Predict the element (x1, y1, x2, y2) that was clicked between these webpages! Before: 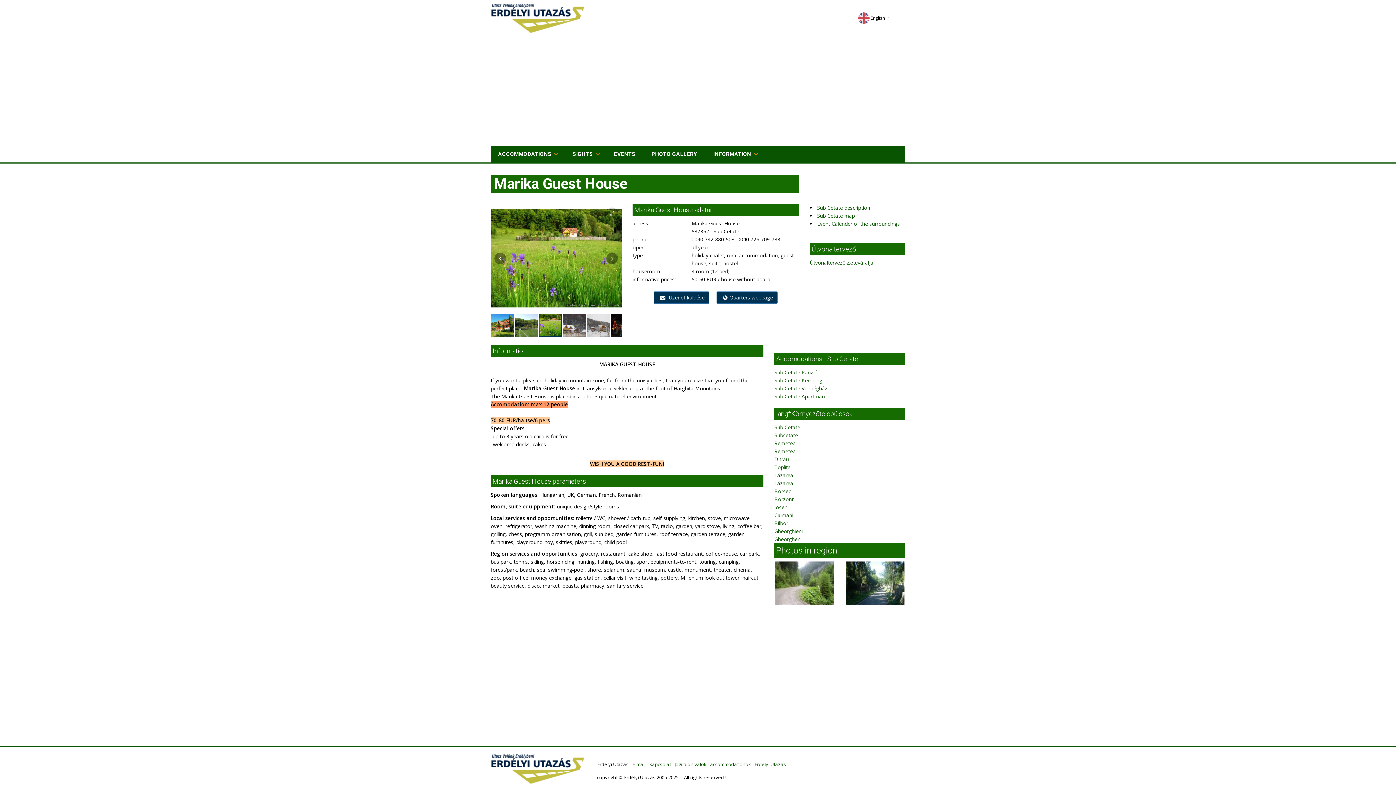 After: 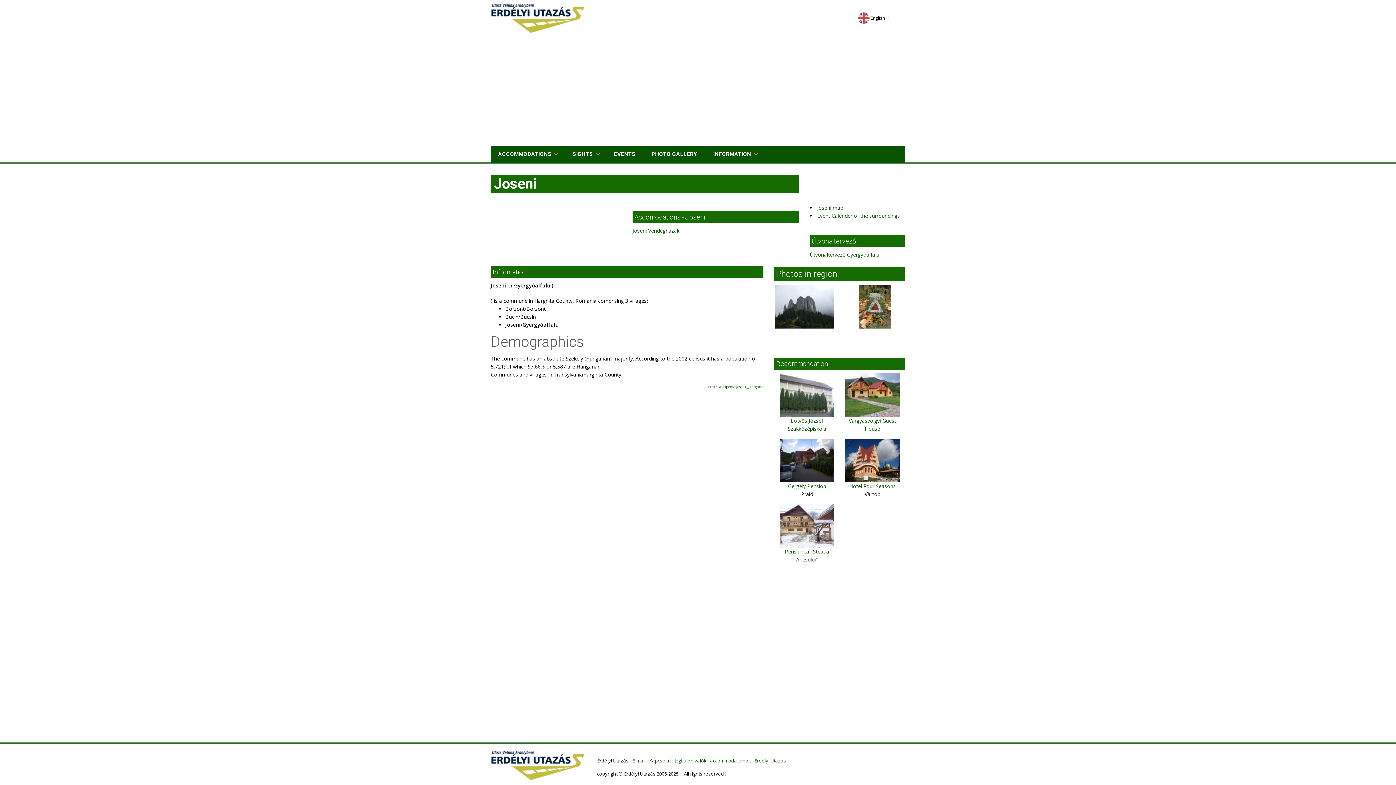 Action: bbox: (774, 504, 788, 510) label: Joseni